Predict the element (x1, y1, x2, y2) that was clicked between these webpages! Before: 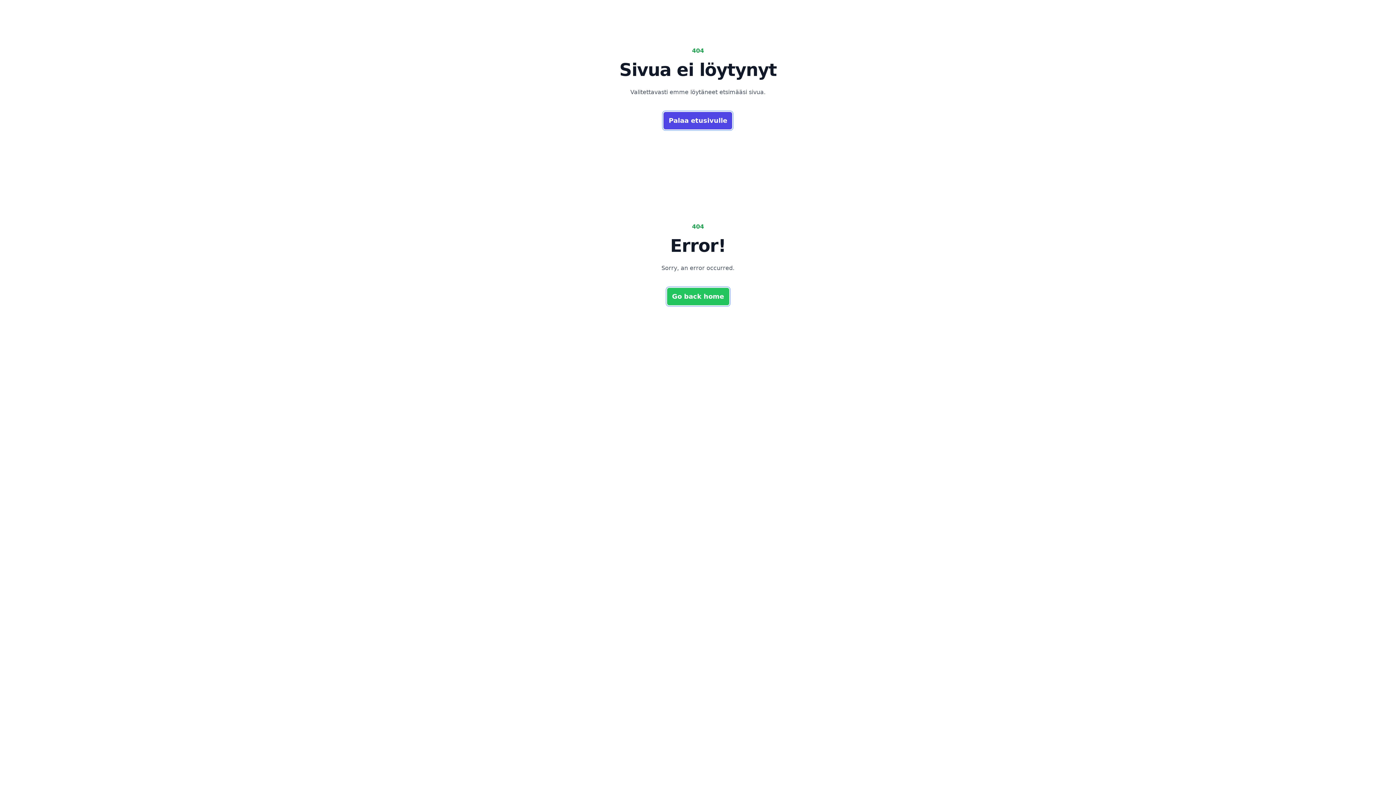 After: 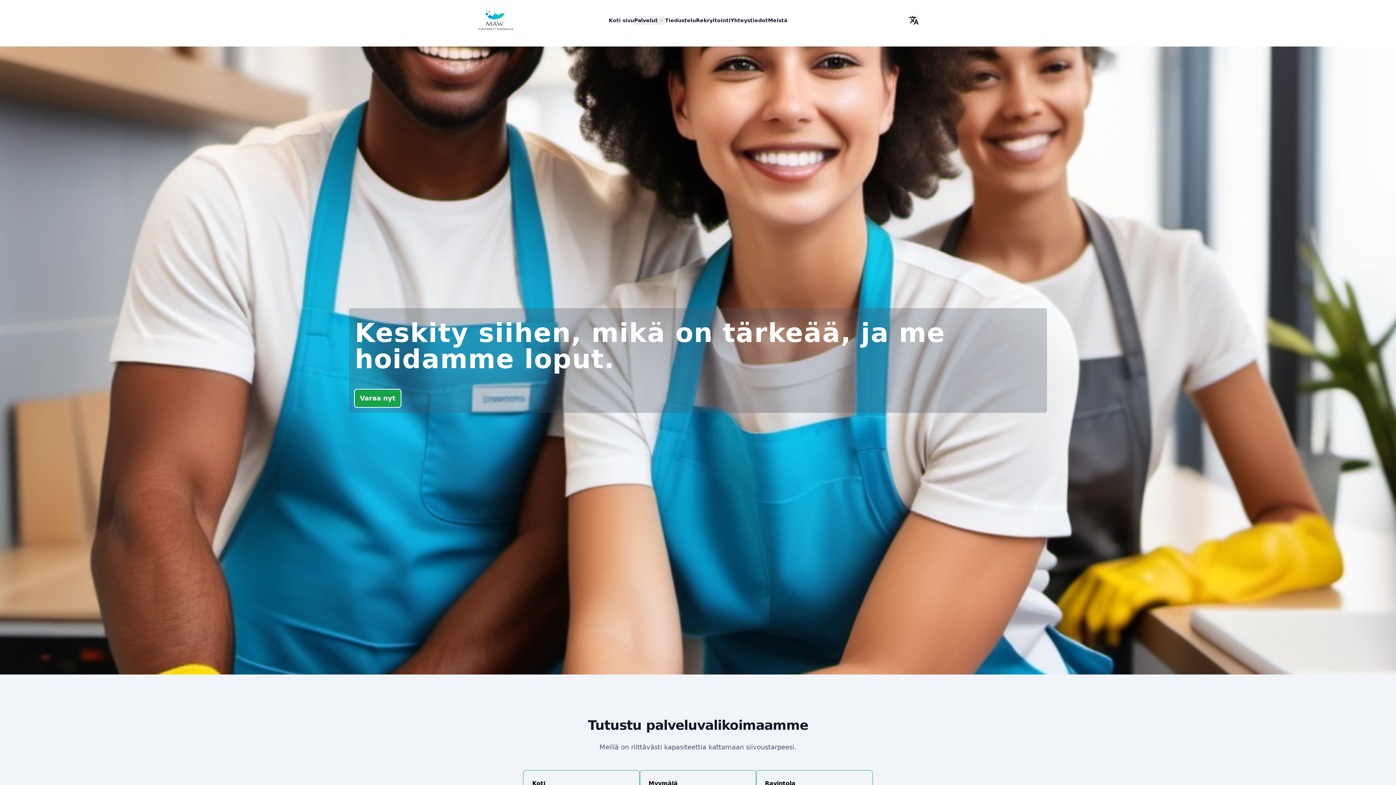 Action: bbox: (663, 112, 732, 129) label: Palaa etusivulle